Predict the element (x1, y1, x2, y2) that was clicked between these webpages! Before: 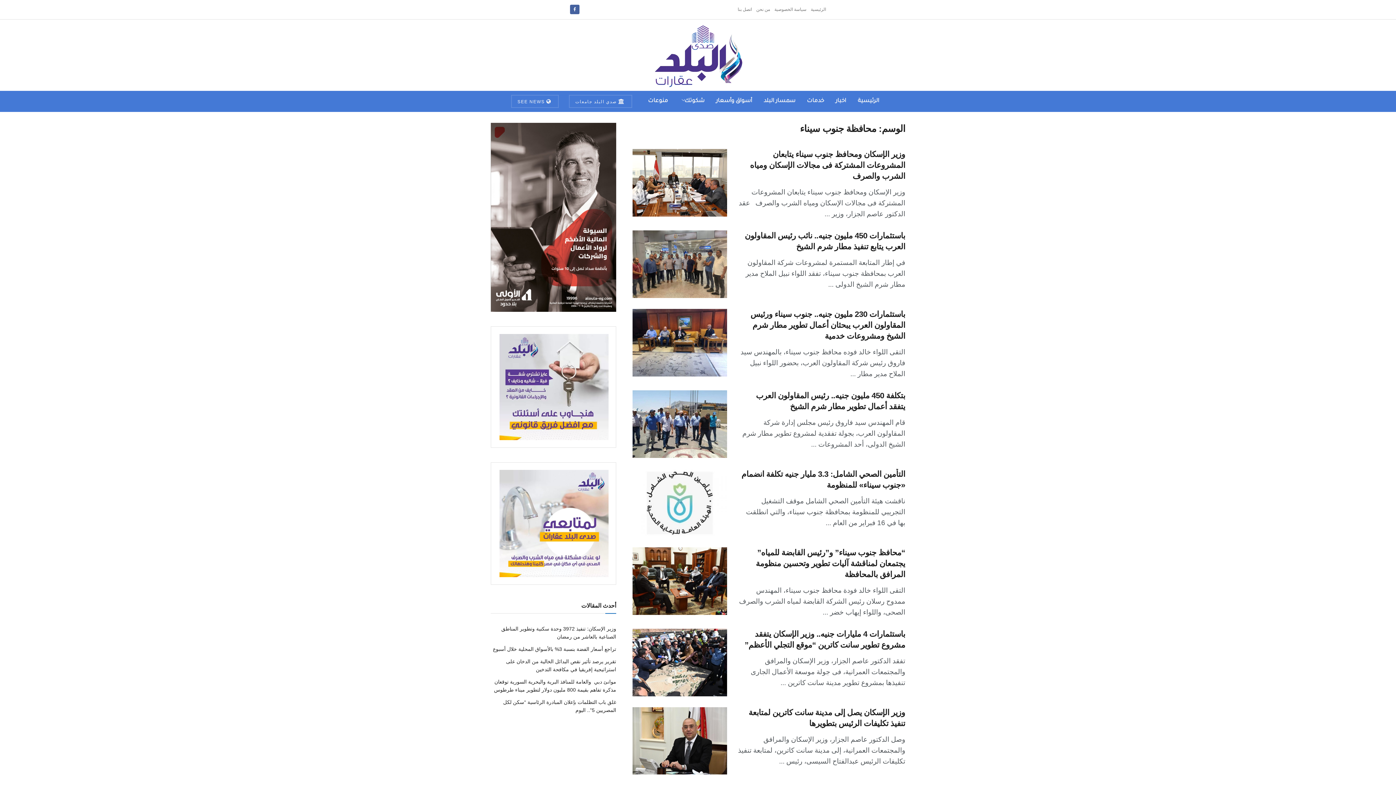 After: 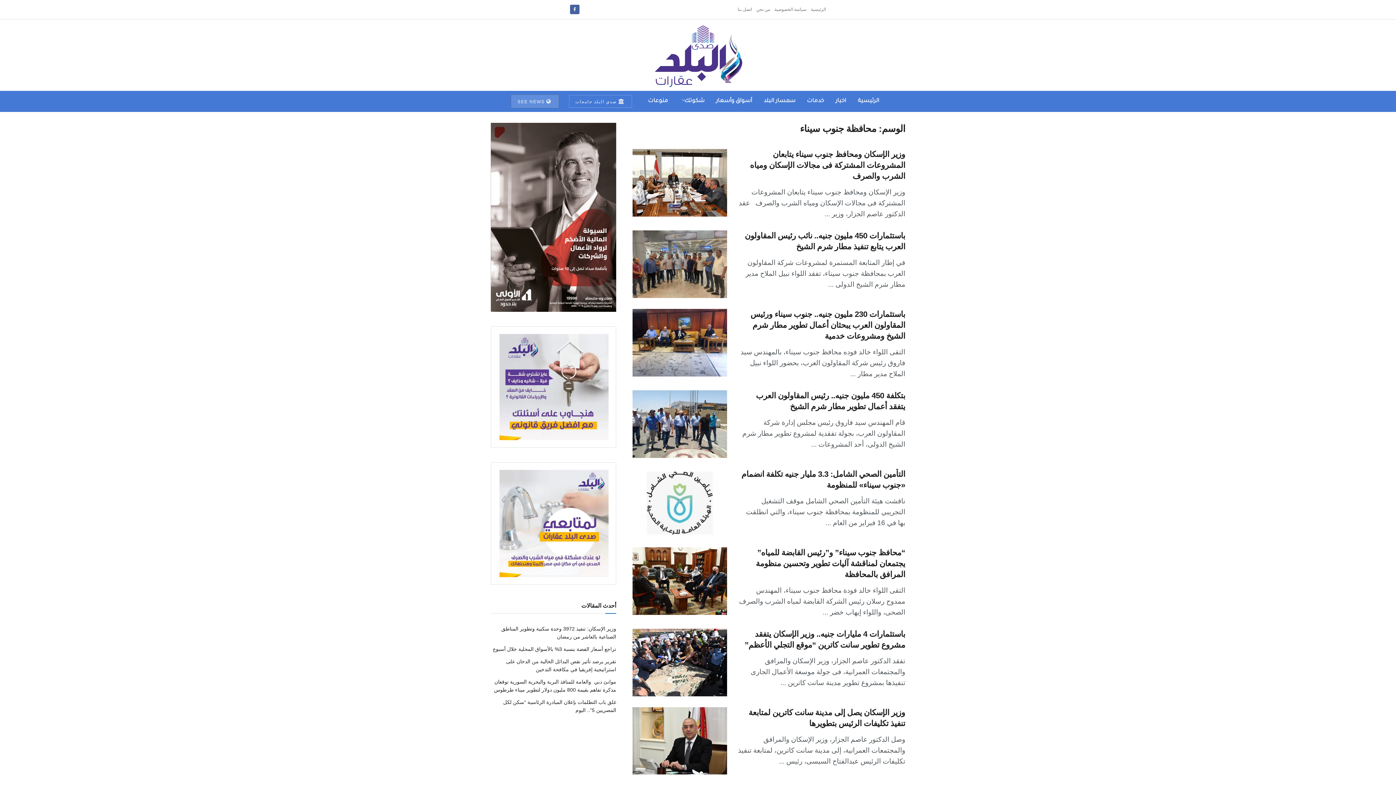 Action: bbox: (511, 94, 558, 108) label:  SEE NEWS